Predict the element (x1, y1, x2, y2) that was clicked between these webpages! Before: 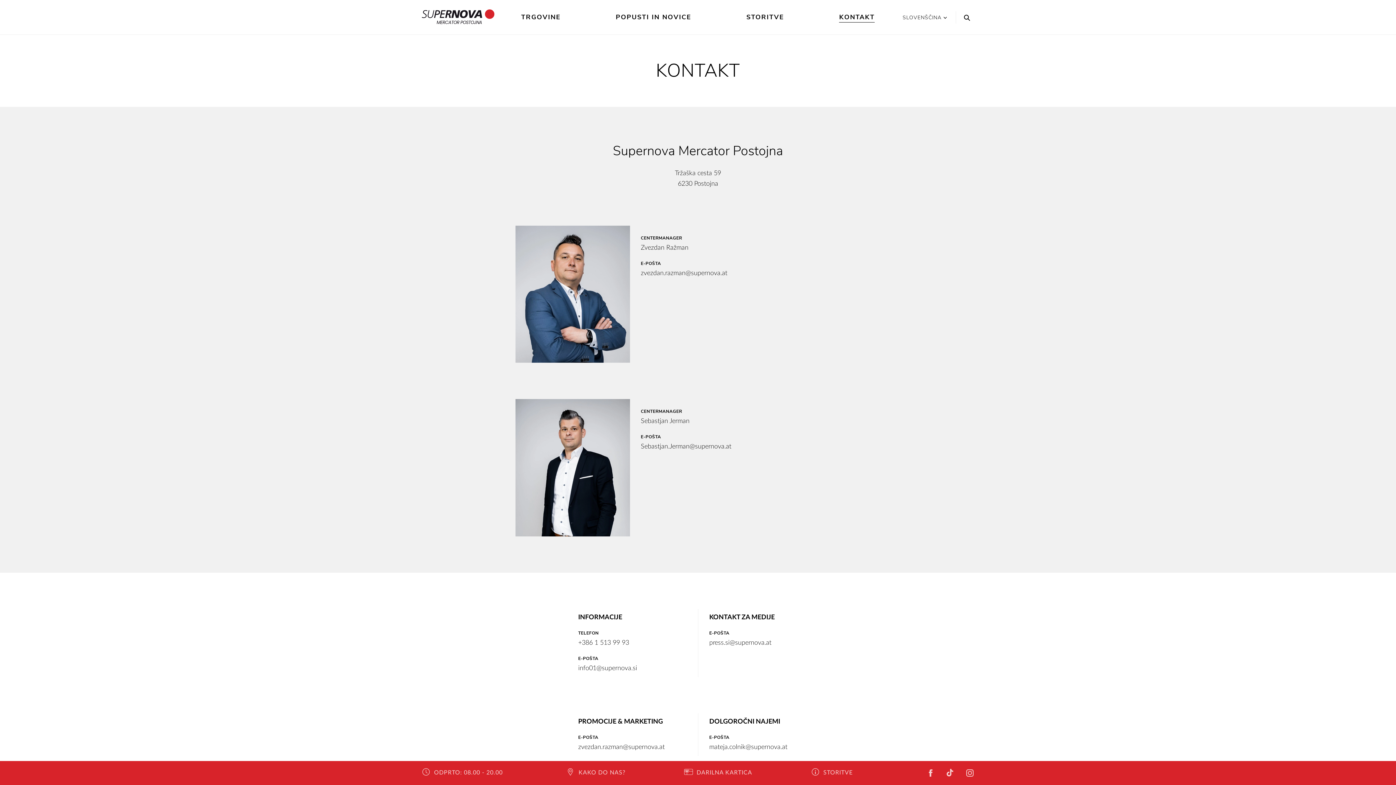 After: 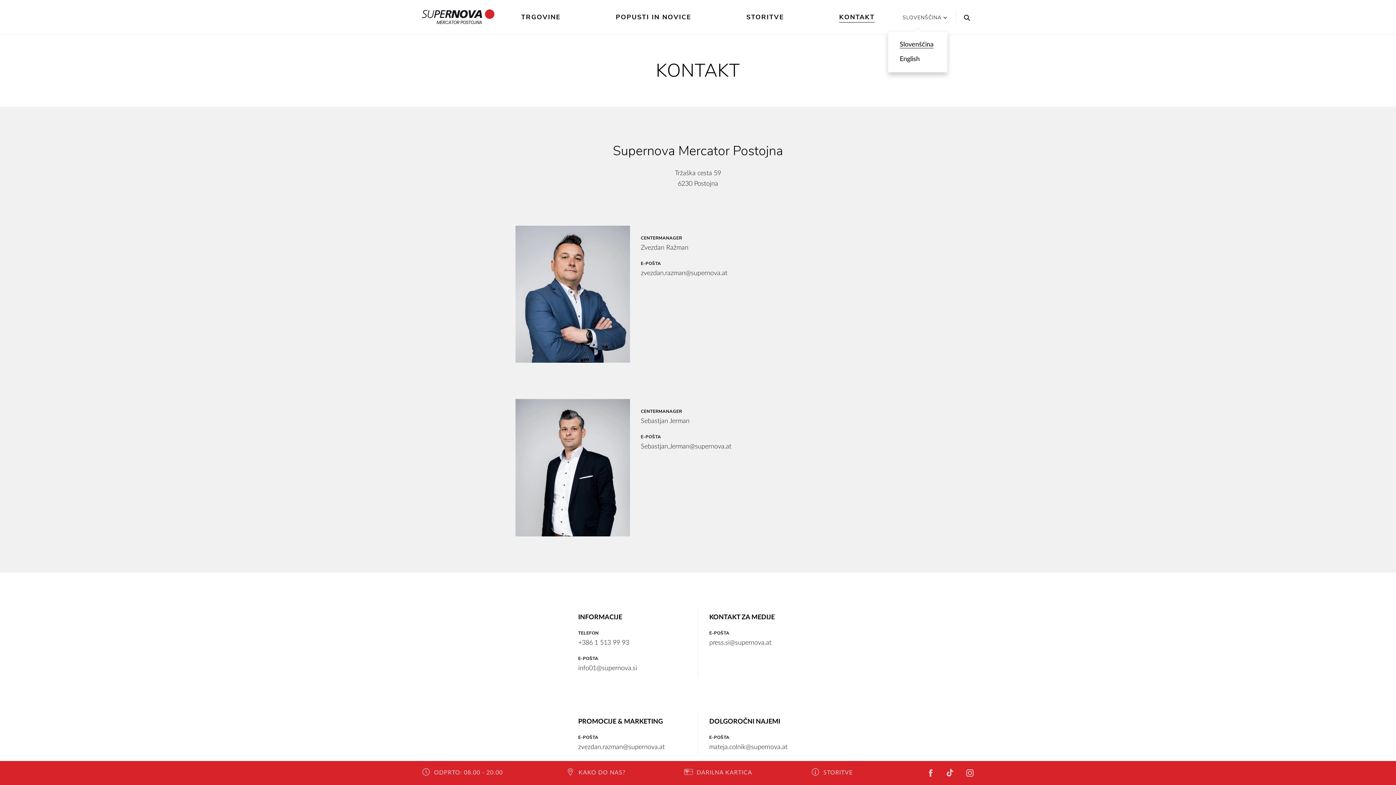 Action: label: SLOVENŠČINA bbox: (902, 14, 947, 21)